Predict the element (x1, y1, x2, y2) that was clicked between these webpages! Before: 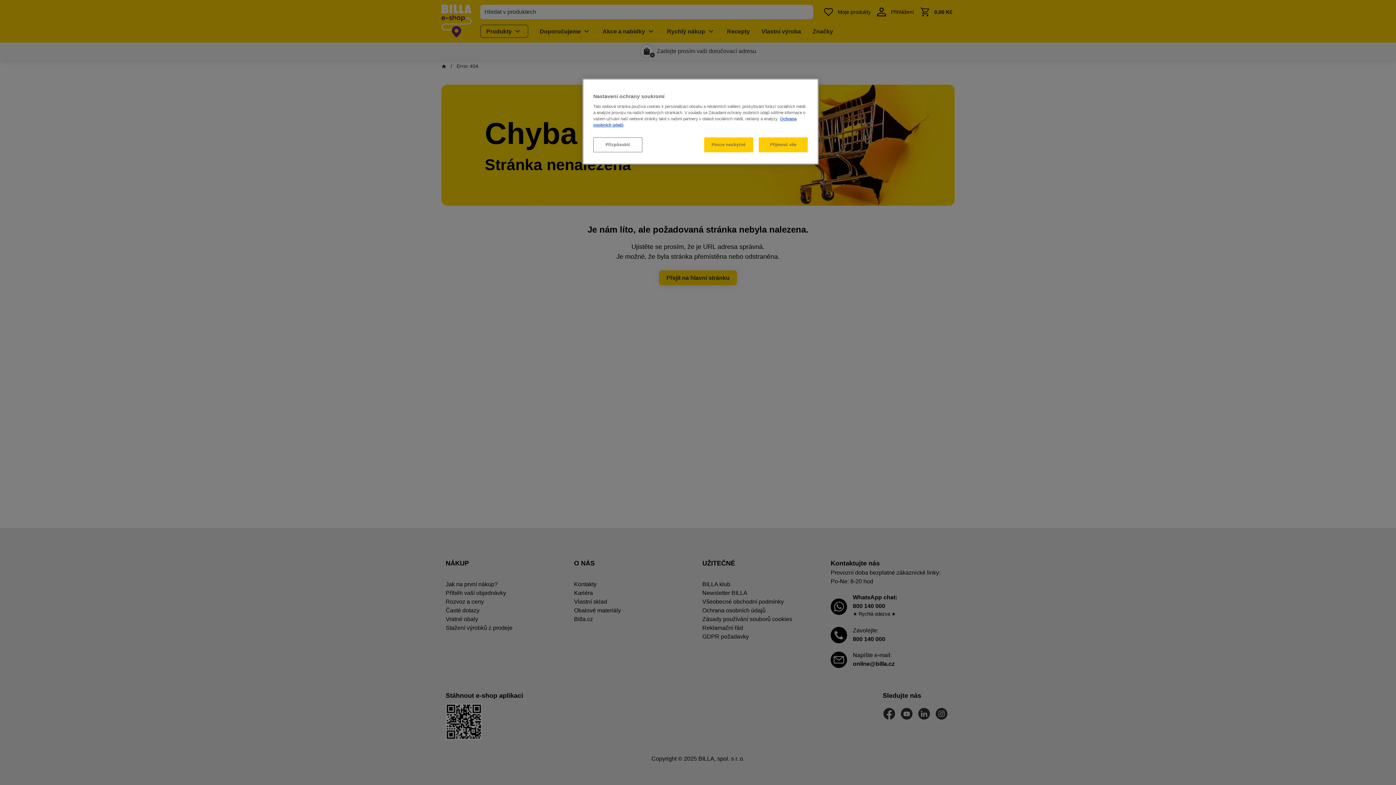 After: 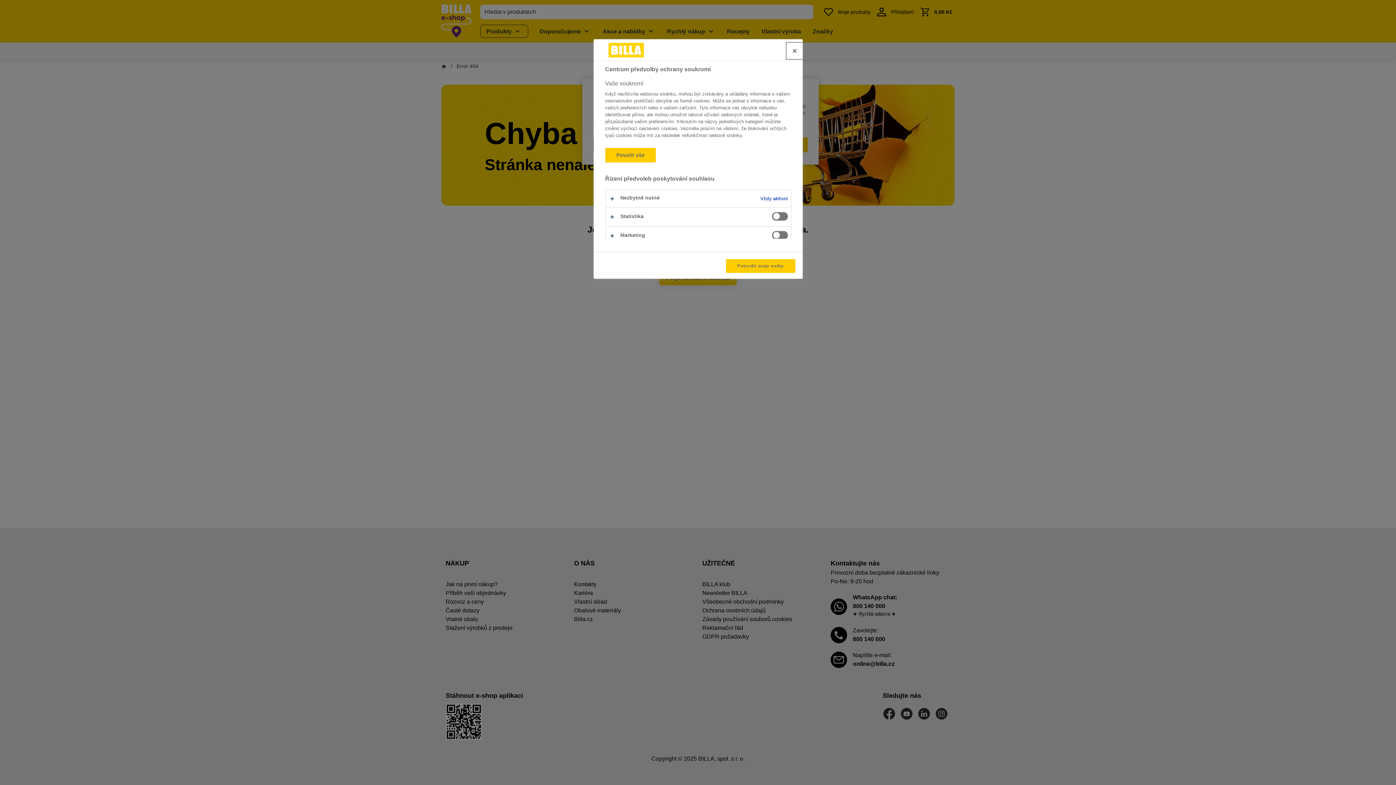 Action: bbox: (593, 137, 642, 152) label: Přizpůsobit